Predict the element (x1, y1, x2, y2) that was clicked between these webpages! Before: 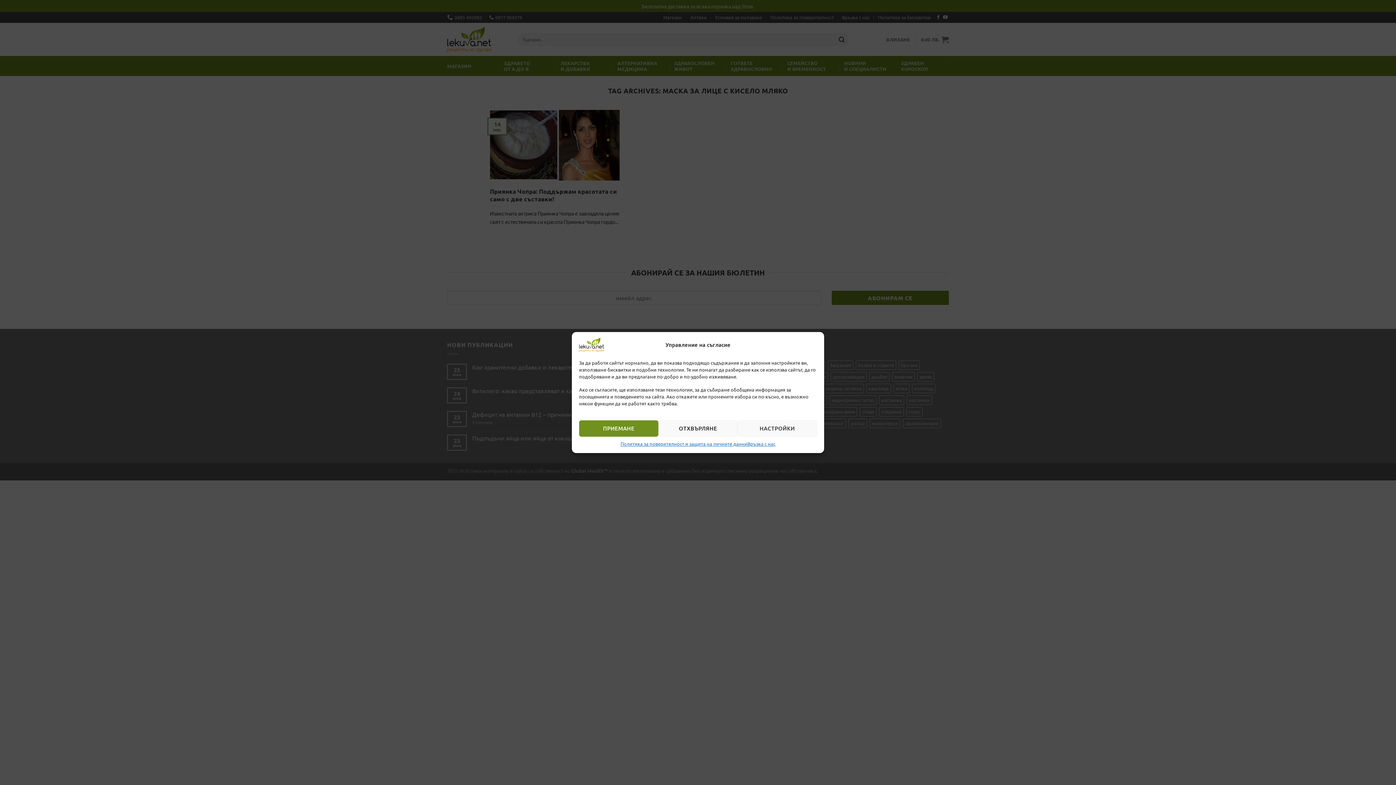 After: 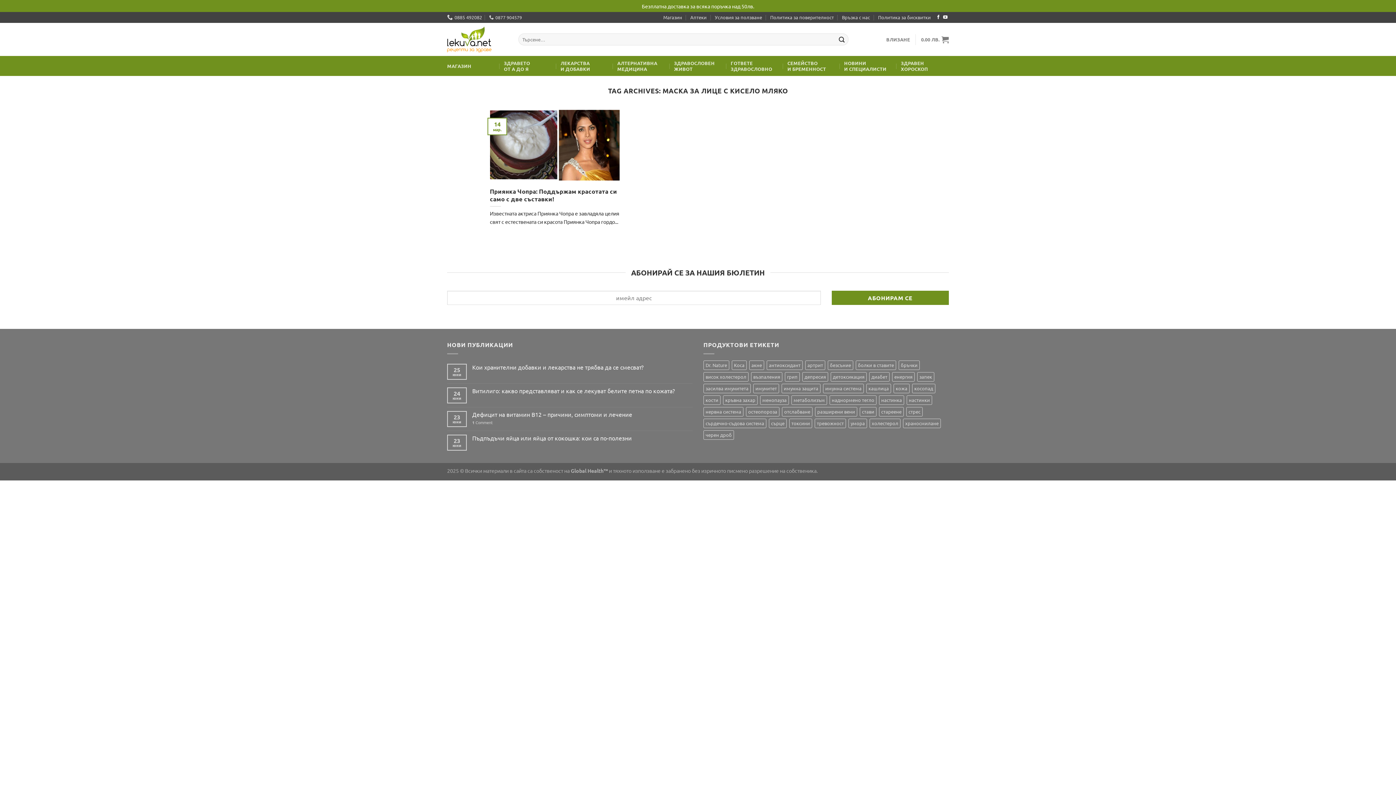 Action: label: ПРИЕМАНЕ bbox: (579, 420, 658, 436)